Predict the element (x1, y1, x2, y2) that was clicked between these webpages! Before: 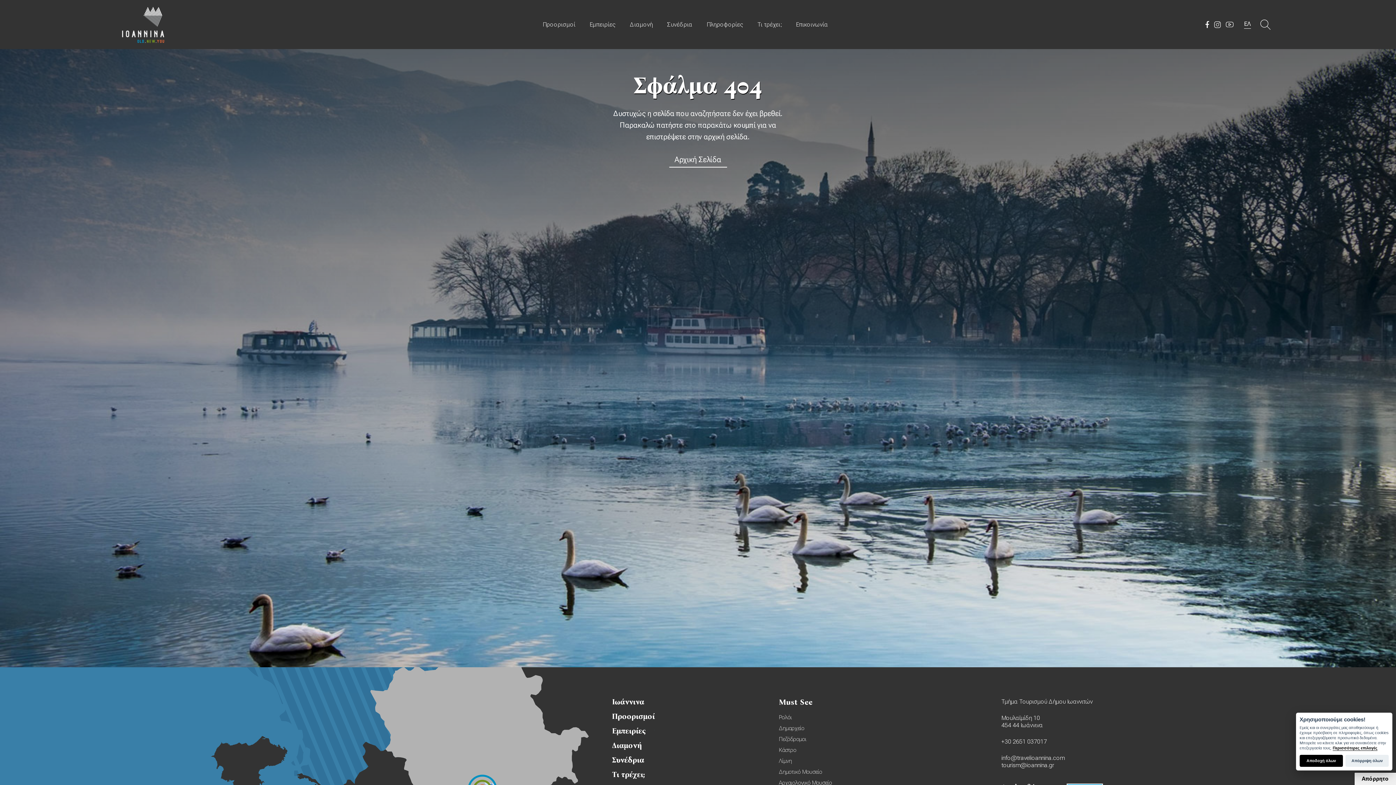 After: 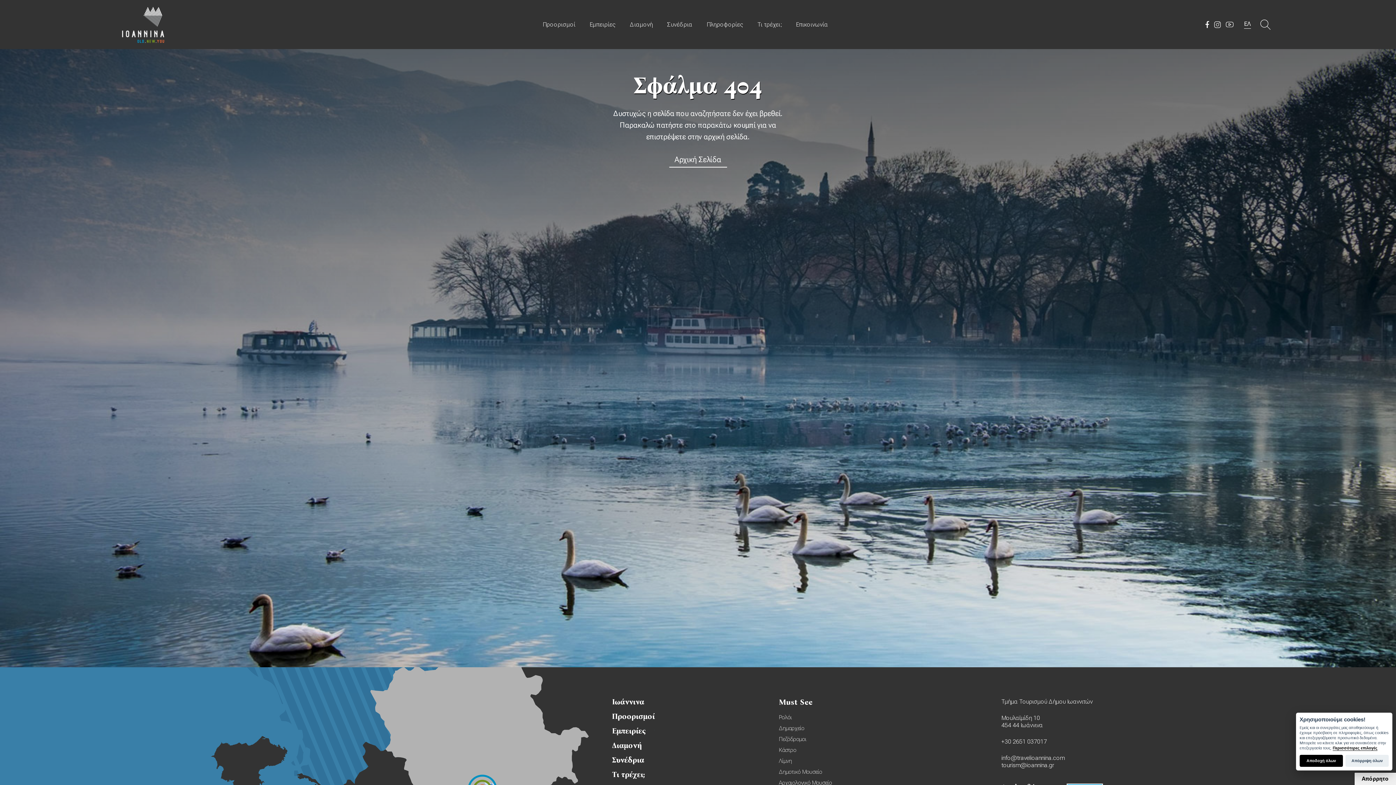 Action: bbox: (1214, 20, 1221, 27)